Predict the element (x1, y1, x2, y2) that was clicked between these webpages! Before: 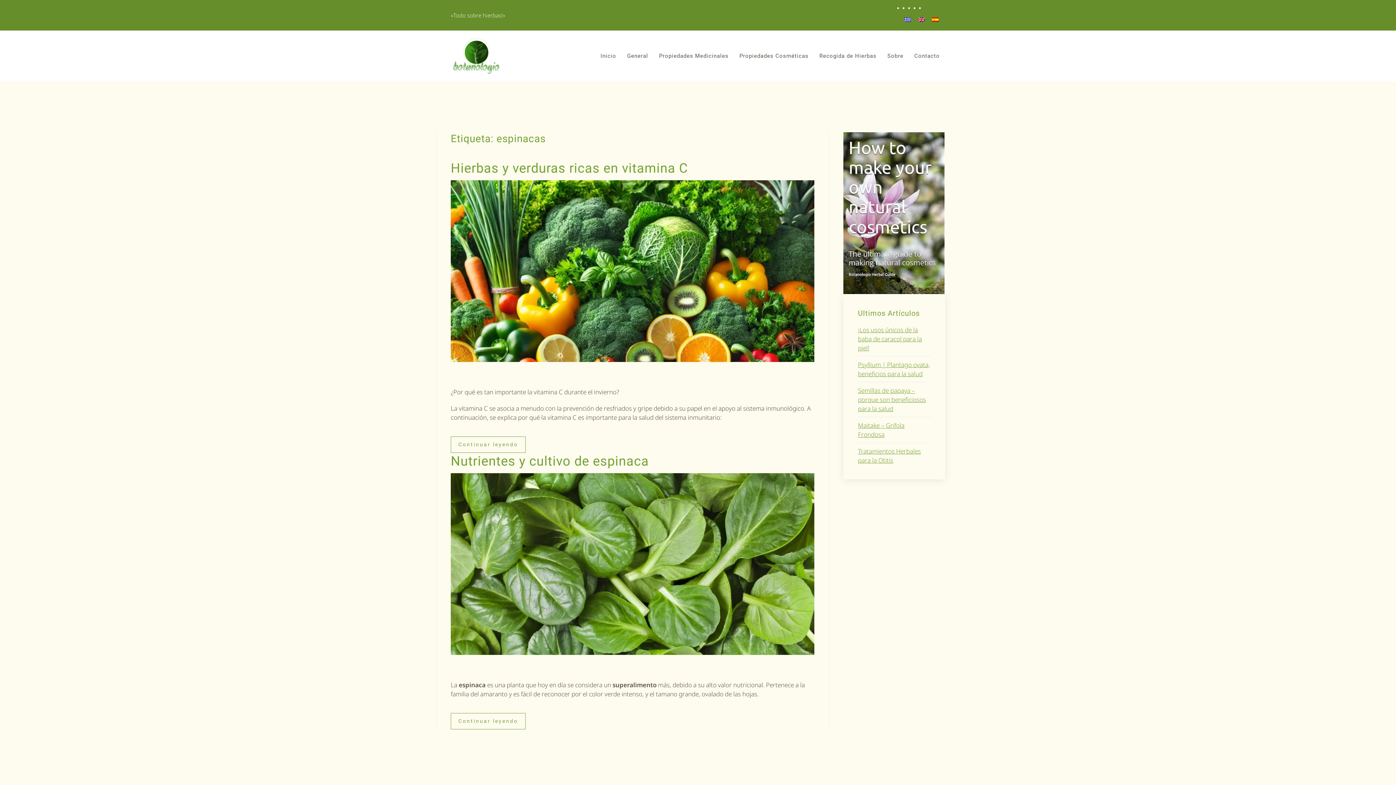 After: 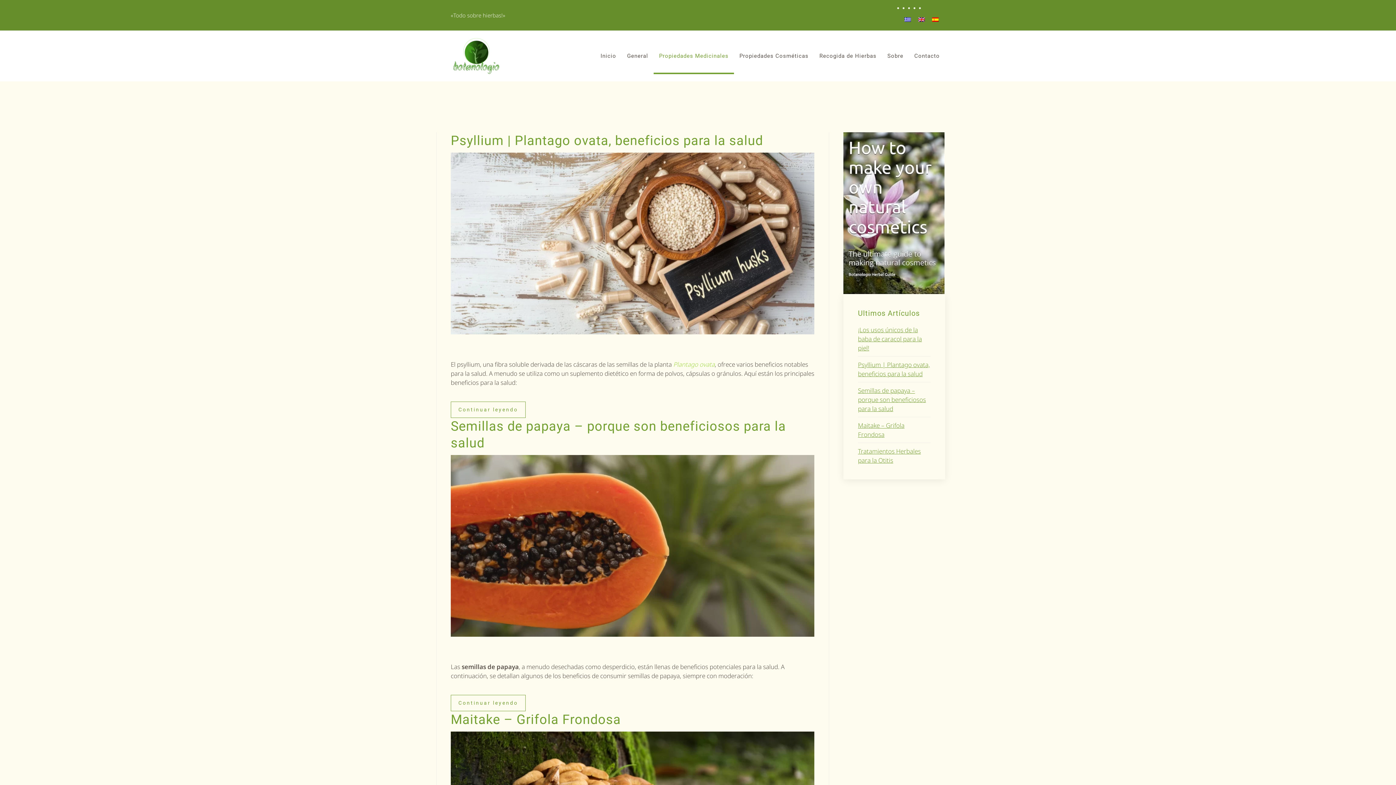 Action: bbox: (653, 37, 734, 74) label: Propiedades Medicinales